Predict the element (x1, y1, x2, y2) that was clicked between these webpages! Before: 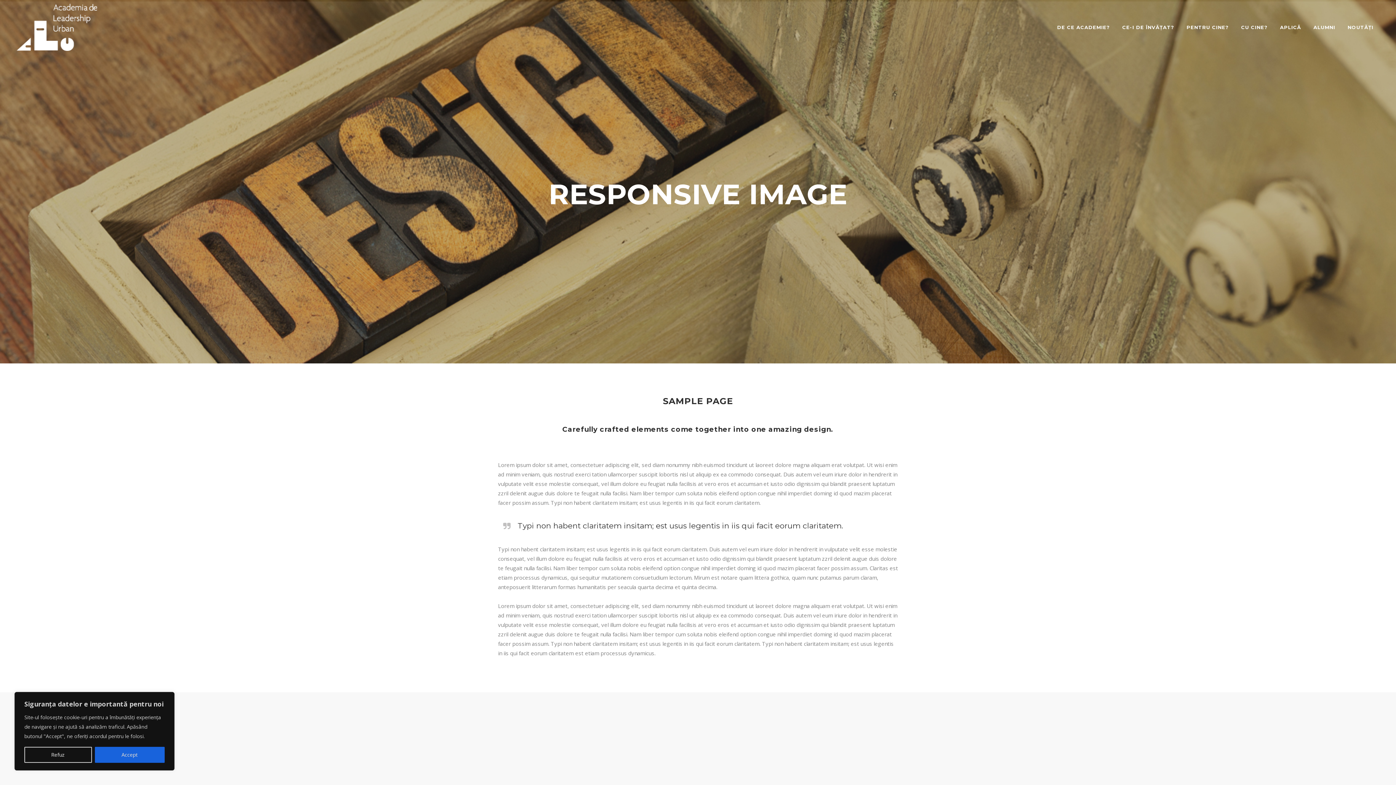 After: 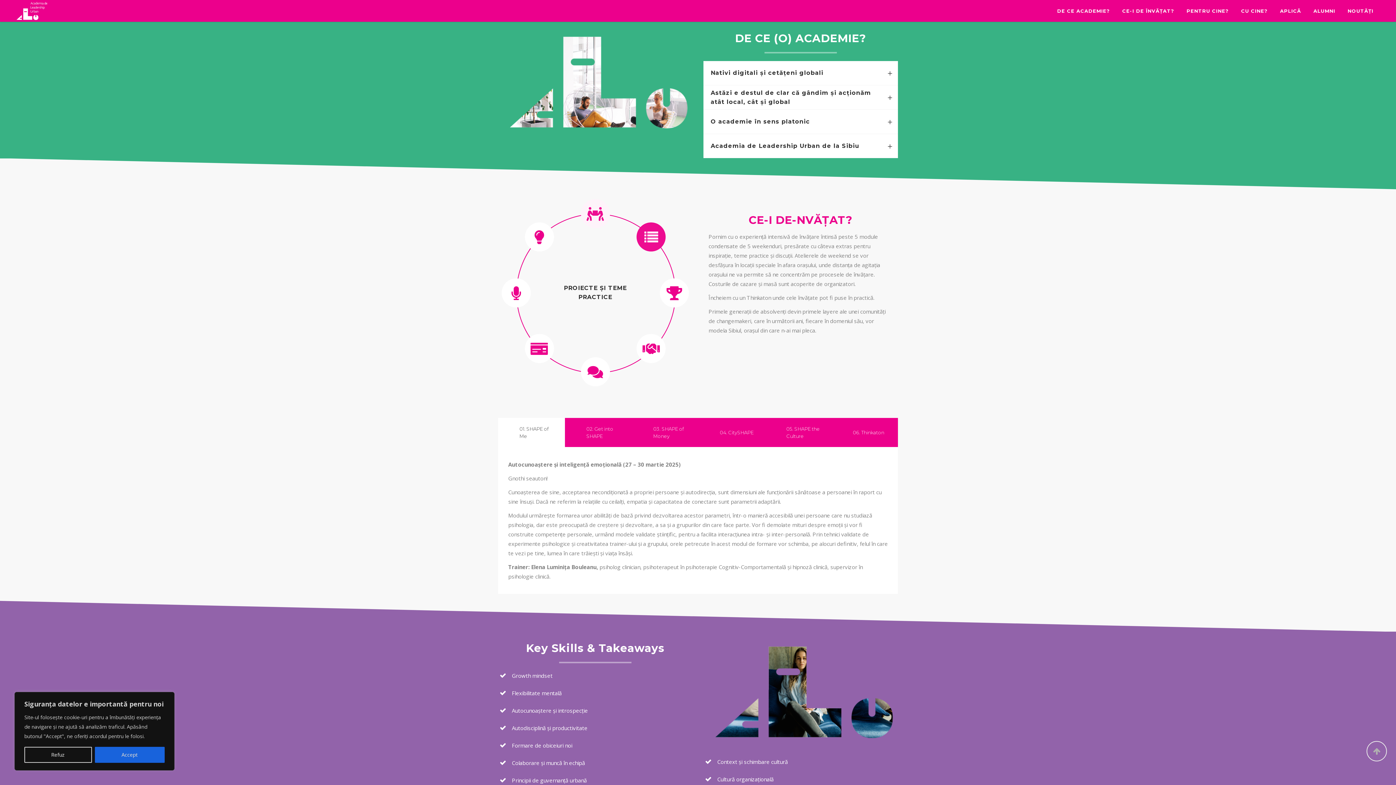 Action: label: DE CE ACADEMIE? bbox: (1051, 0, 1116, 54)